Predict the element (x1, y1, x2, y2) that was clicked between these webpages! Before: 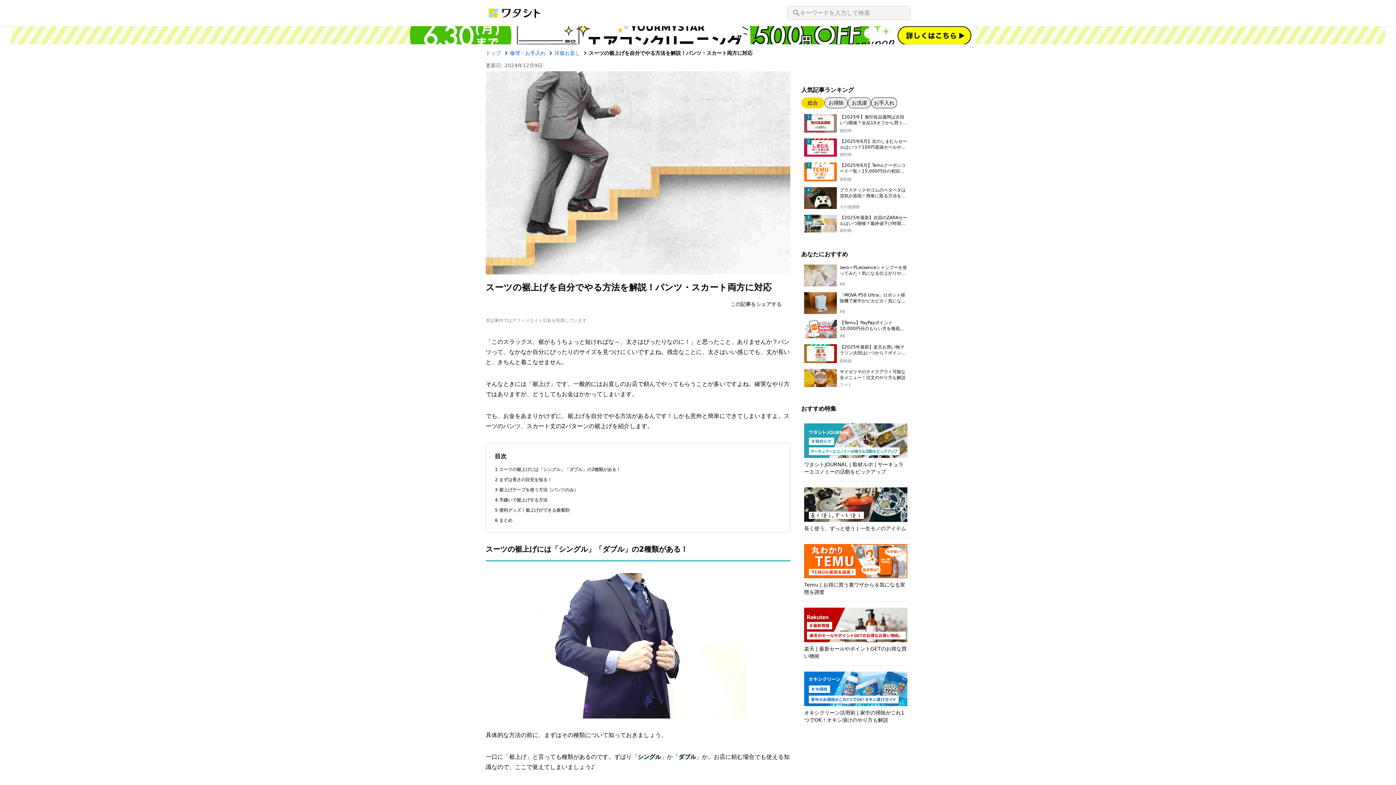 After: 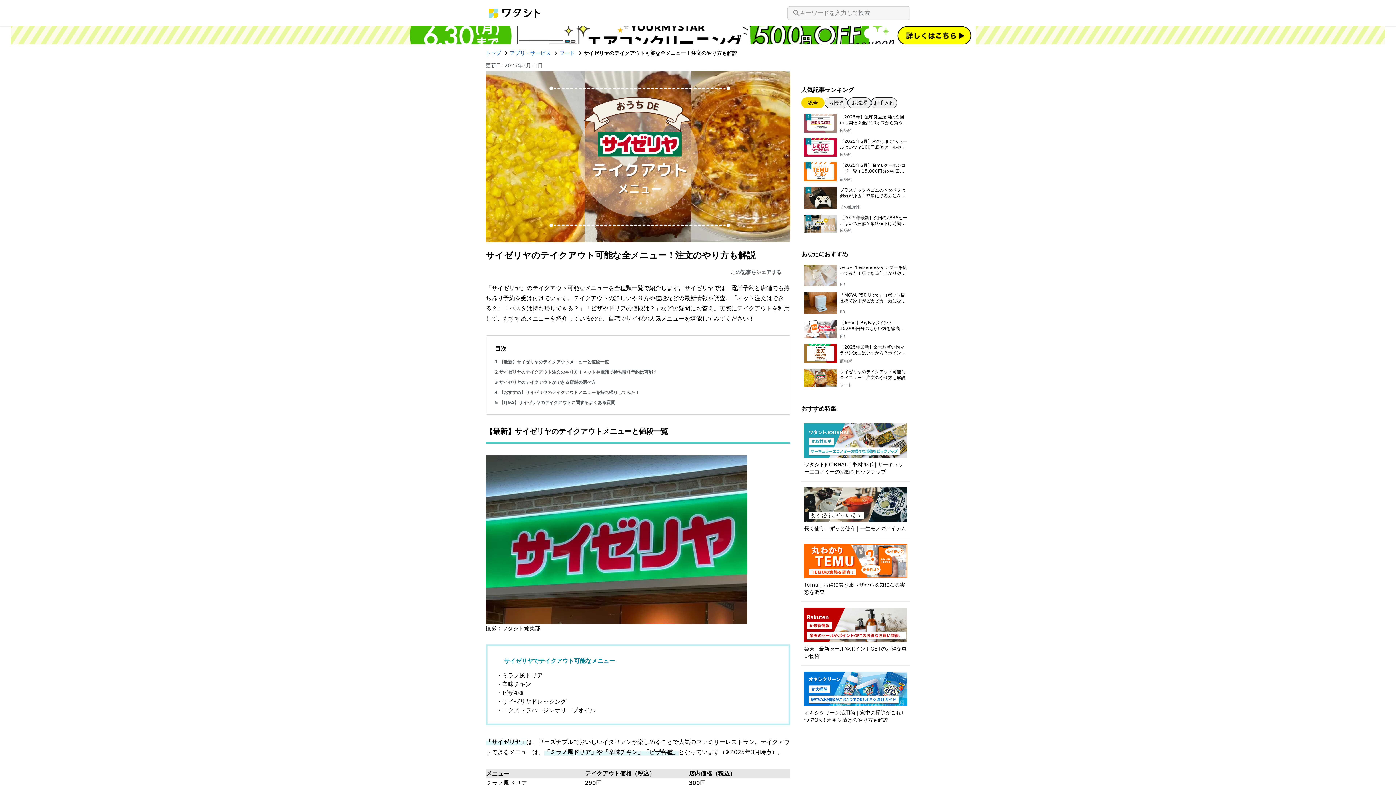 Action: label: サイゼリヤのテイクアウト可能な全メニュー！注文のやり方も解説
フード bbox: (801, 366, 910, 390)